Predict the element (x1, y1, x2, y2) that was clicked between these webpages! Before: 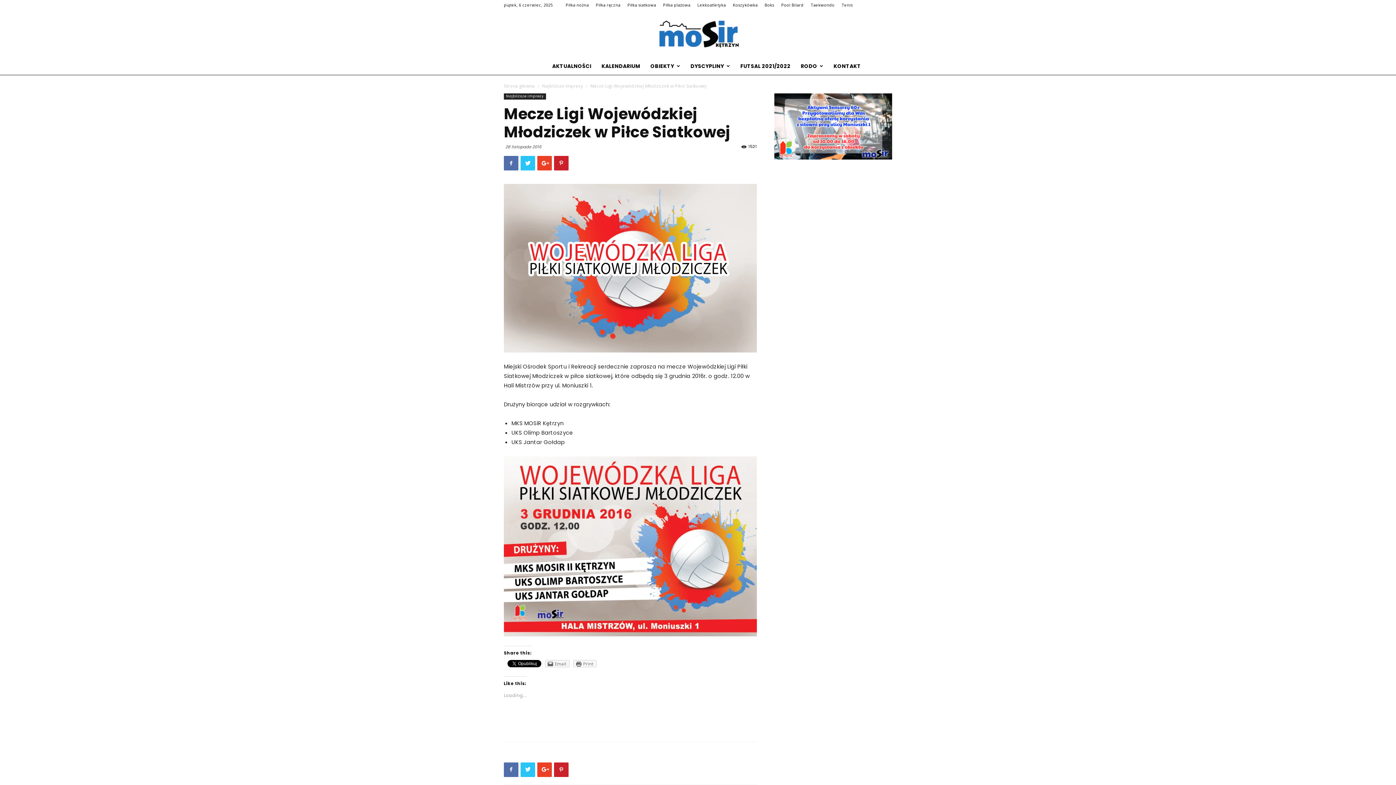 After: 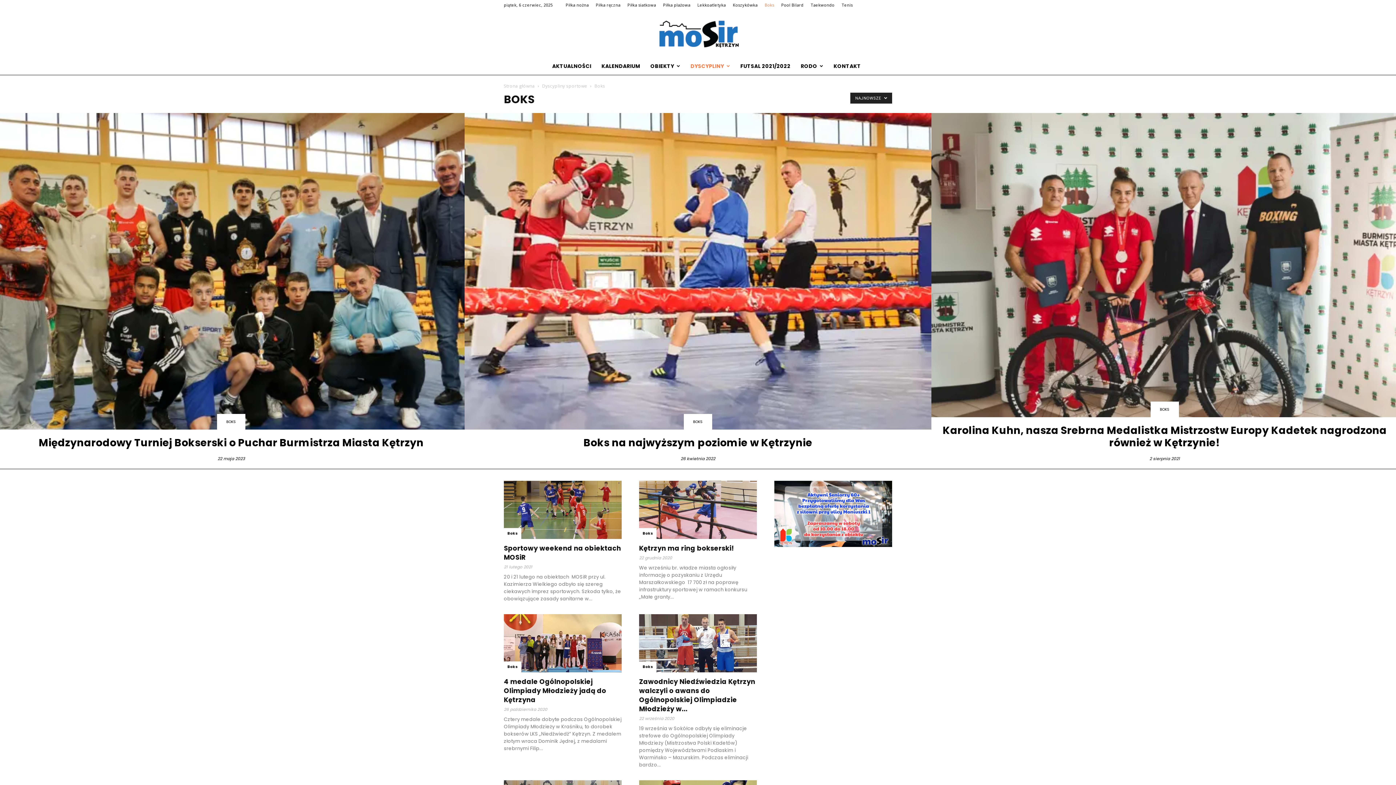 Action: bbox: (764, 2, 774, 7) label: Boks